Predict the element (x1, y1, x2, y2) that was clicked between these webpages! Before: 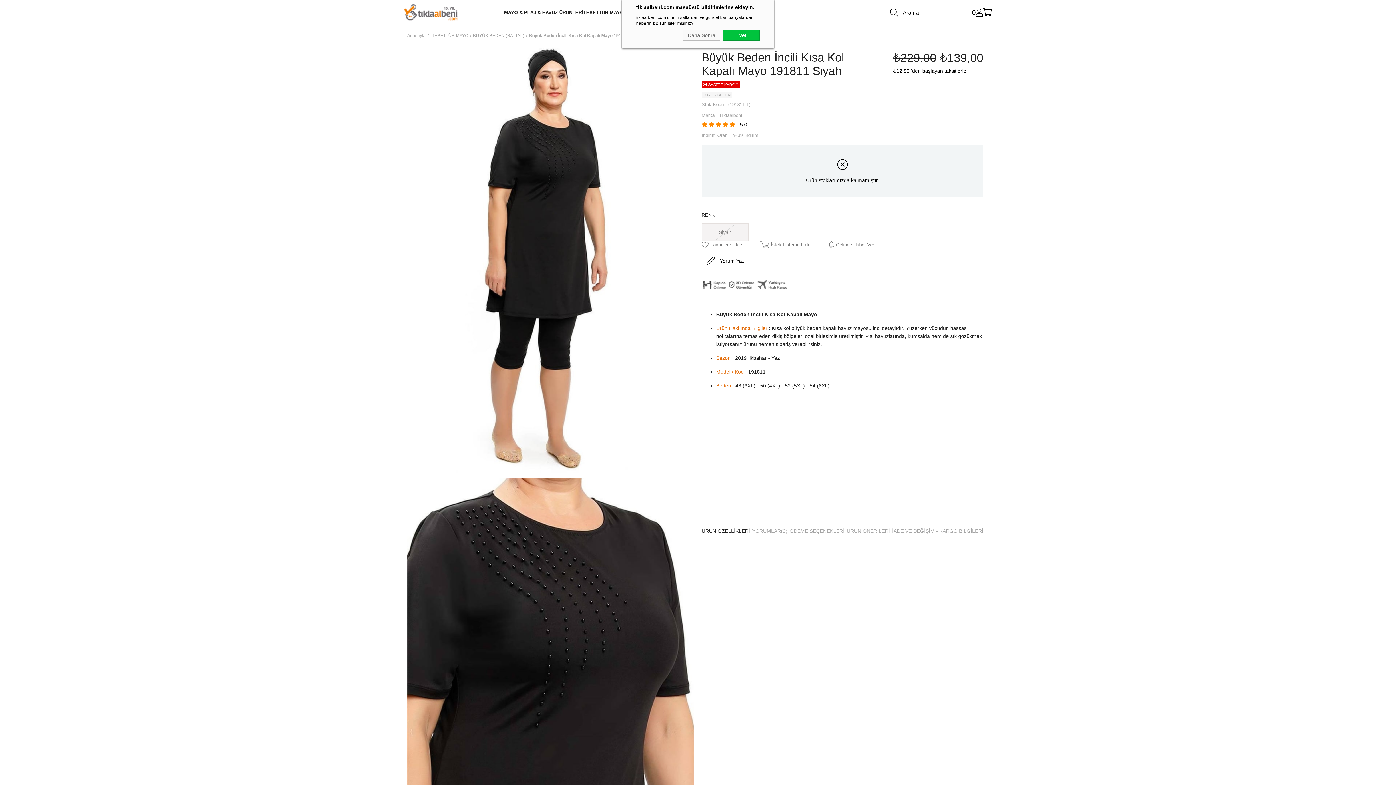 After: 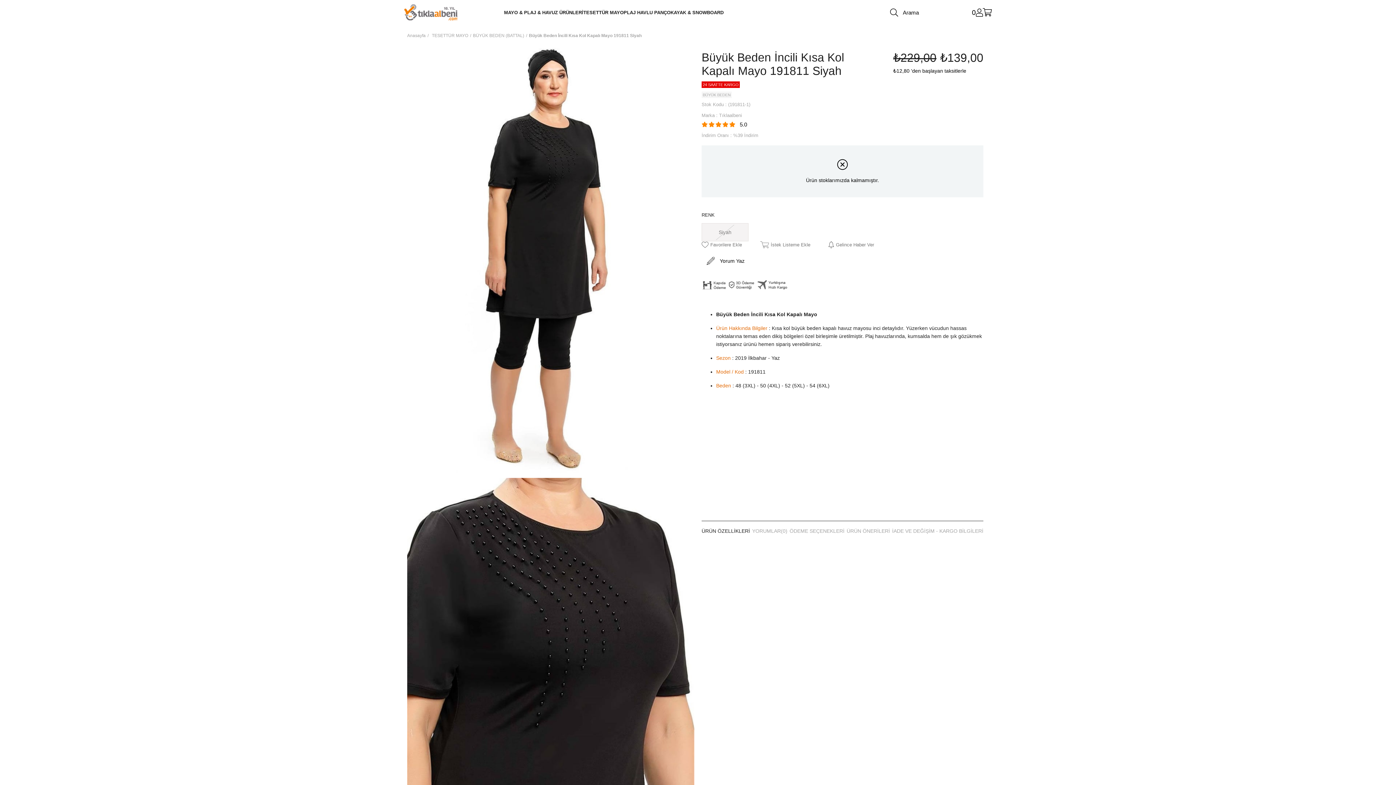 Action: label: Evet bbox: (722, 29, 760, 40)